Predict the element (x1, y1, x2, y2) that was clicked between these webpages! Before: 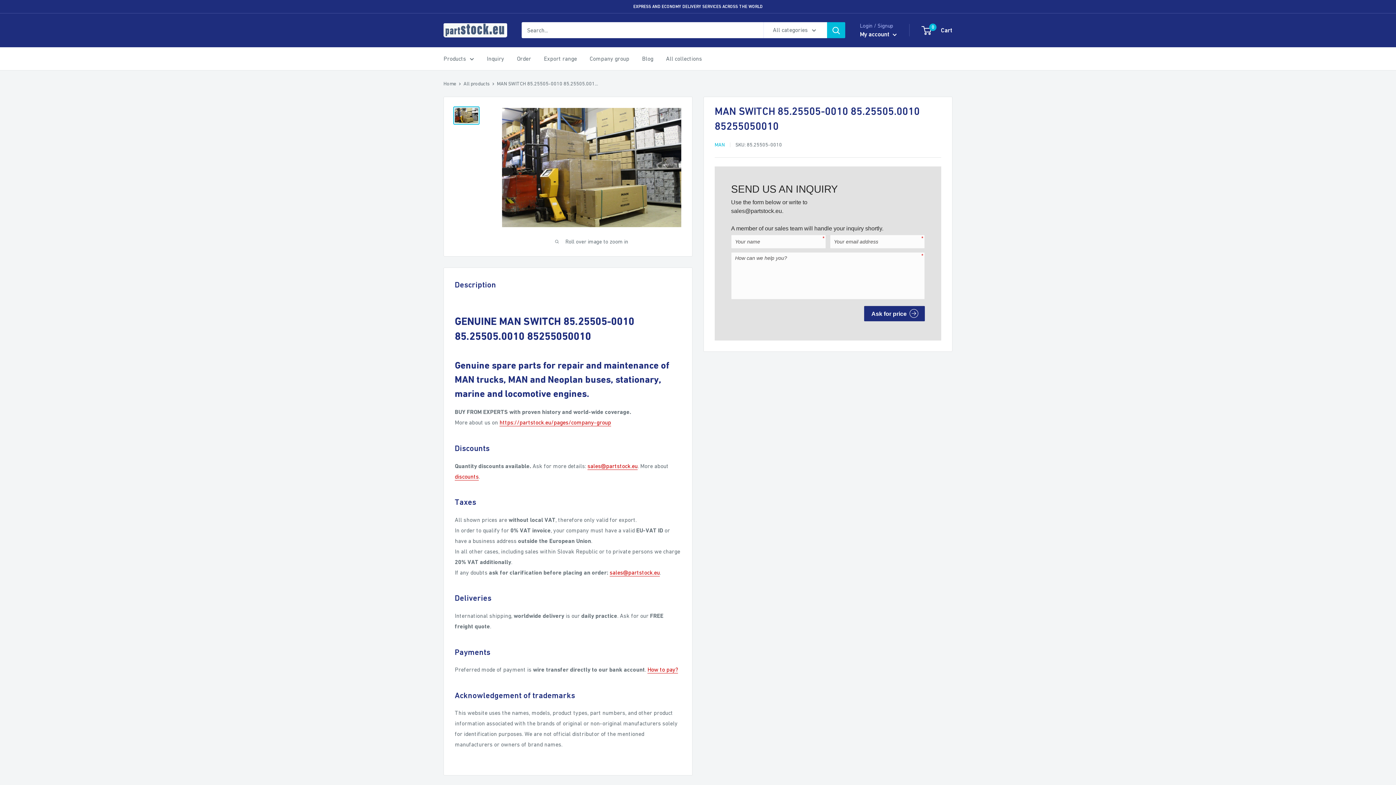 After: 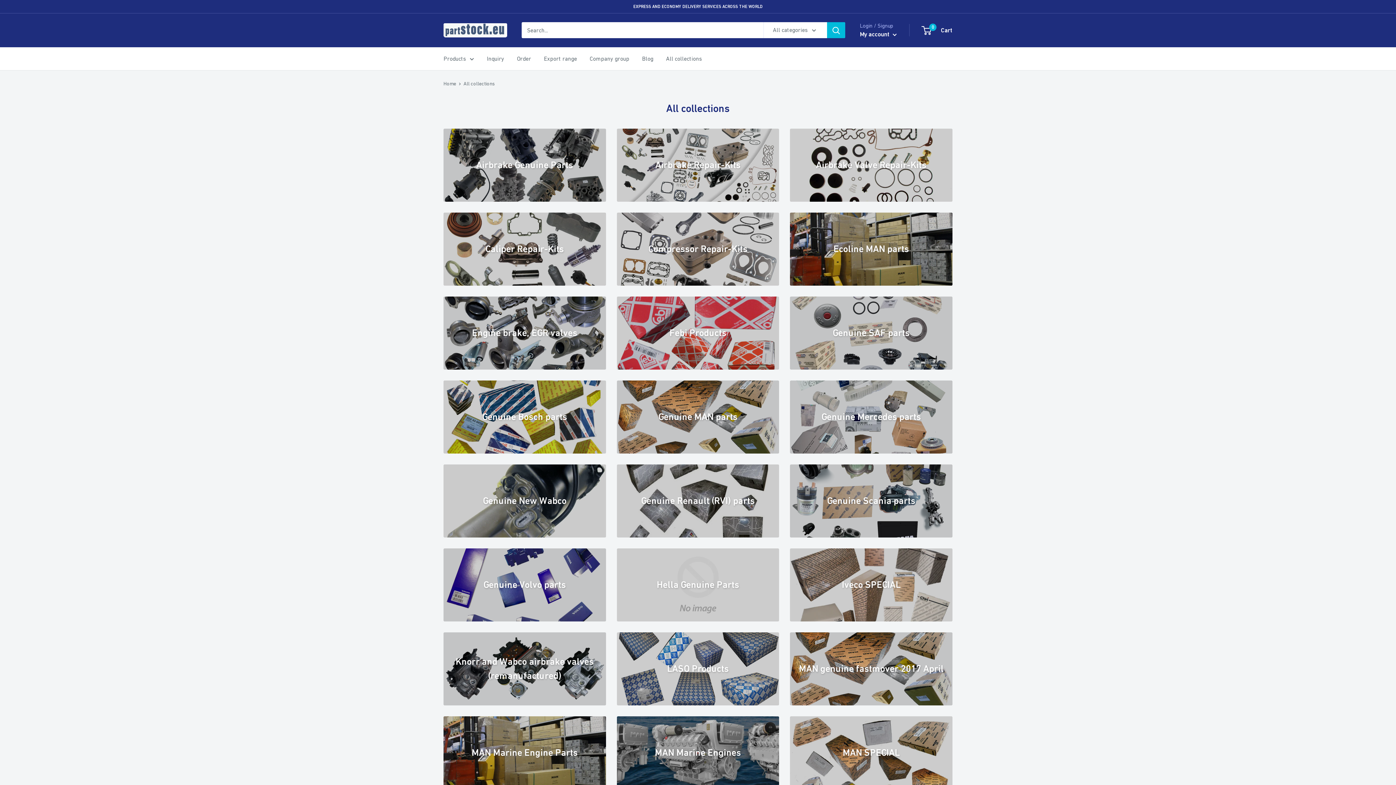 Action: bbox: (443, 53, 474, 63) label: Products